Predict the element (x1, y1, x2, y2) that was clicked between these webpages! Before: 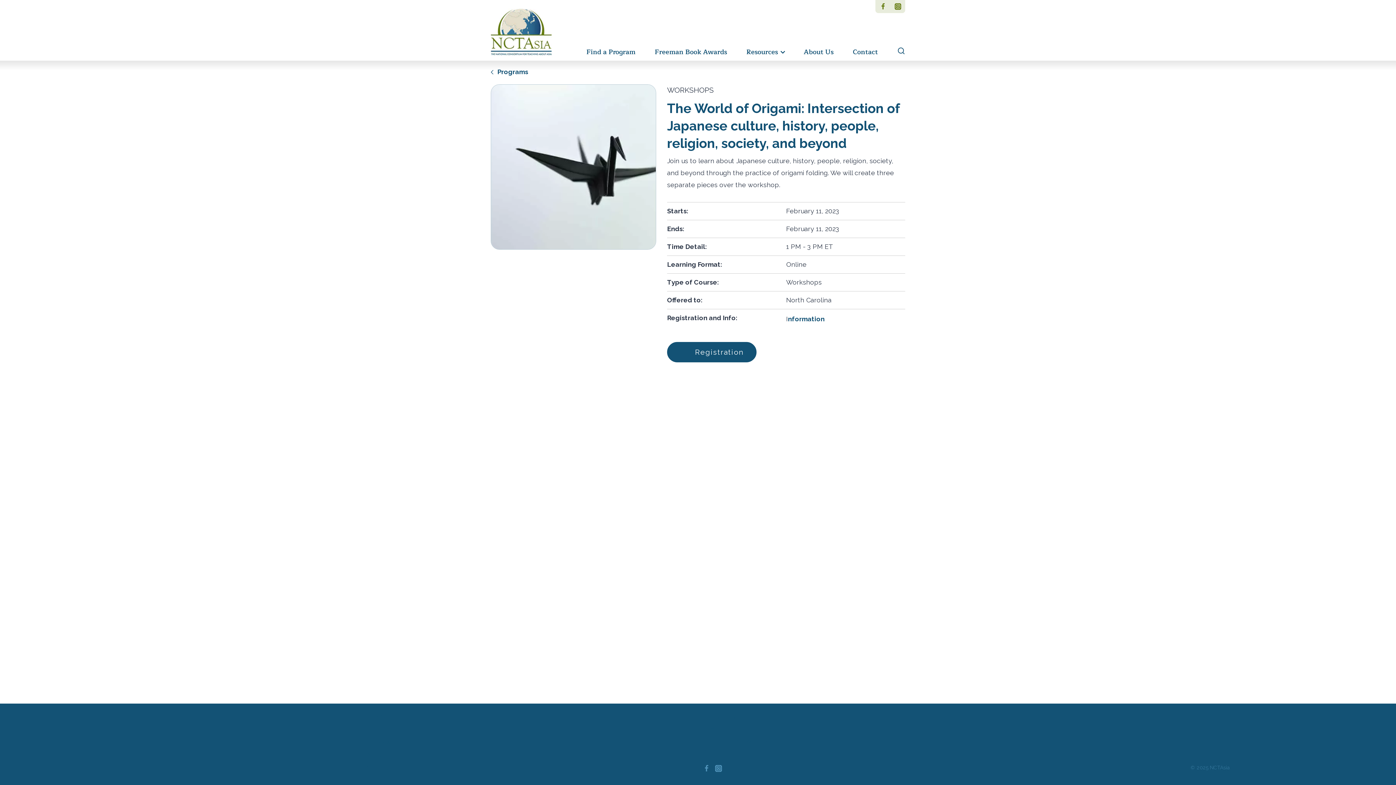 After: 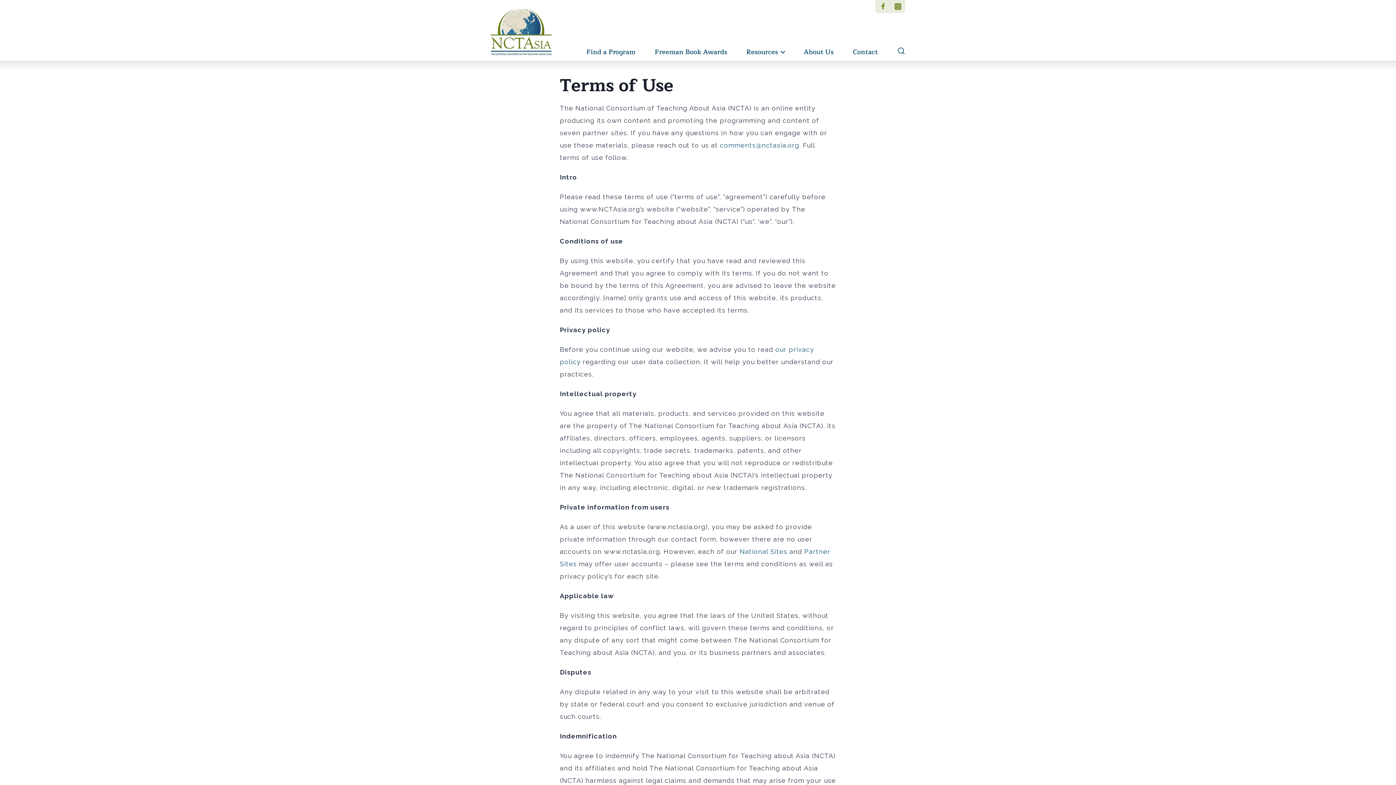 Action: label: Terms of Use bbox: (703, 725, 783, 737)